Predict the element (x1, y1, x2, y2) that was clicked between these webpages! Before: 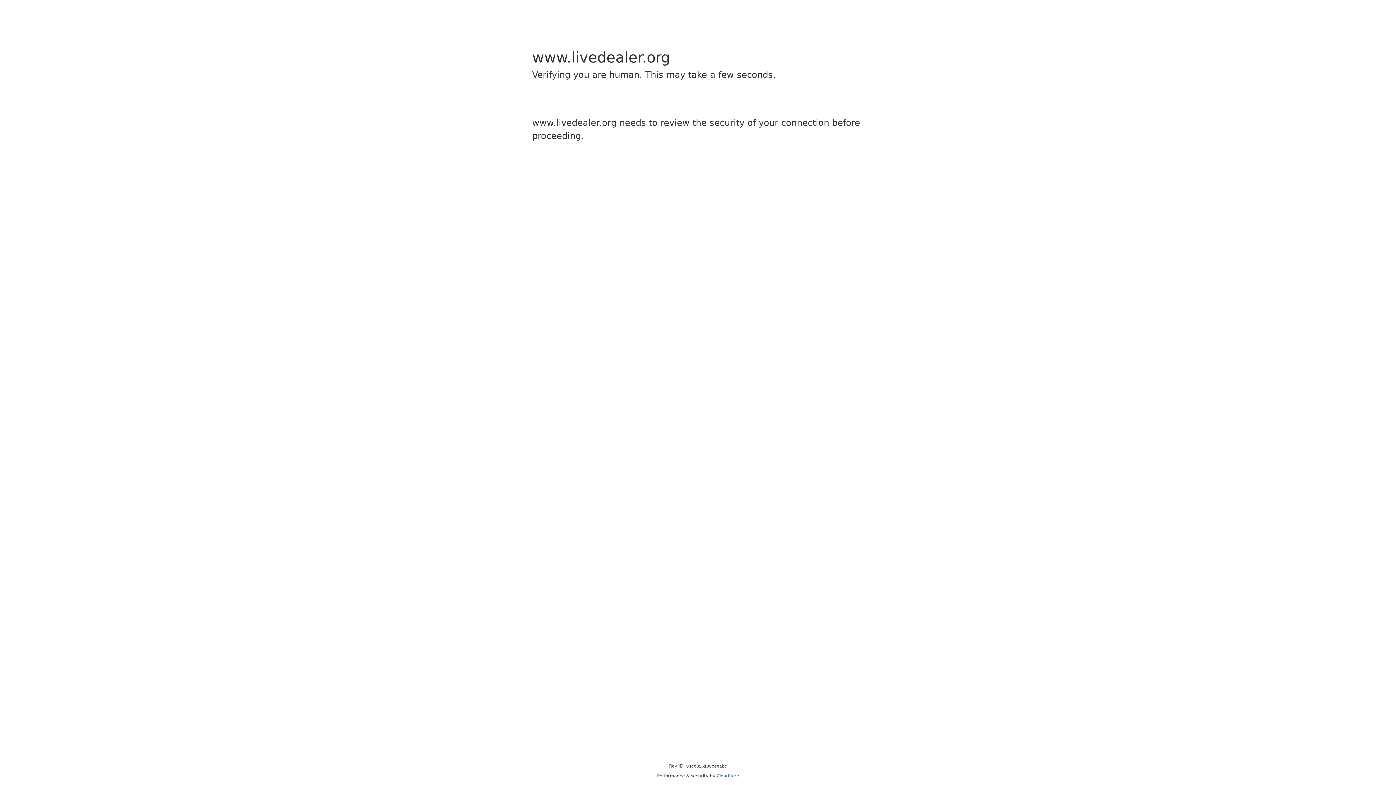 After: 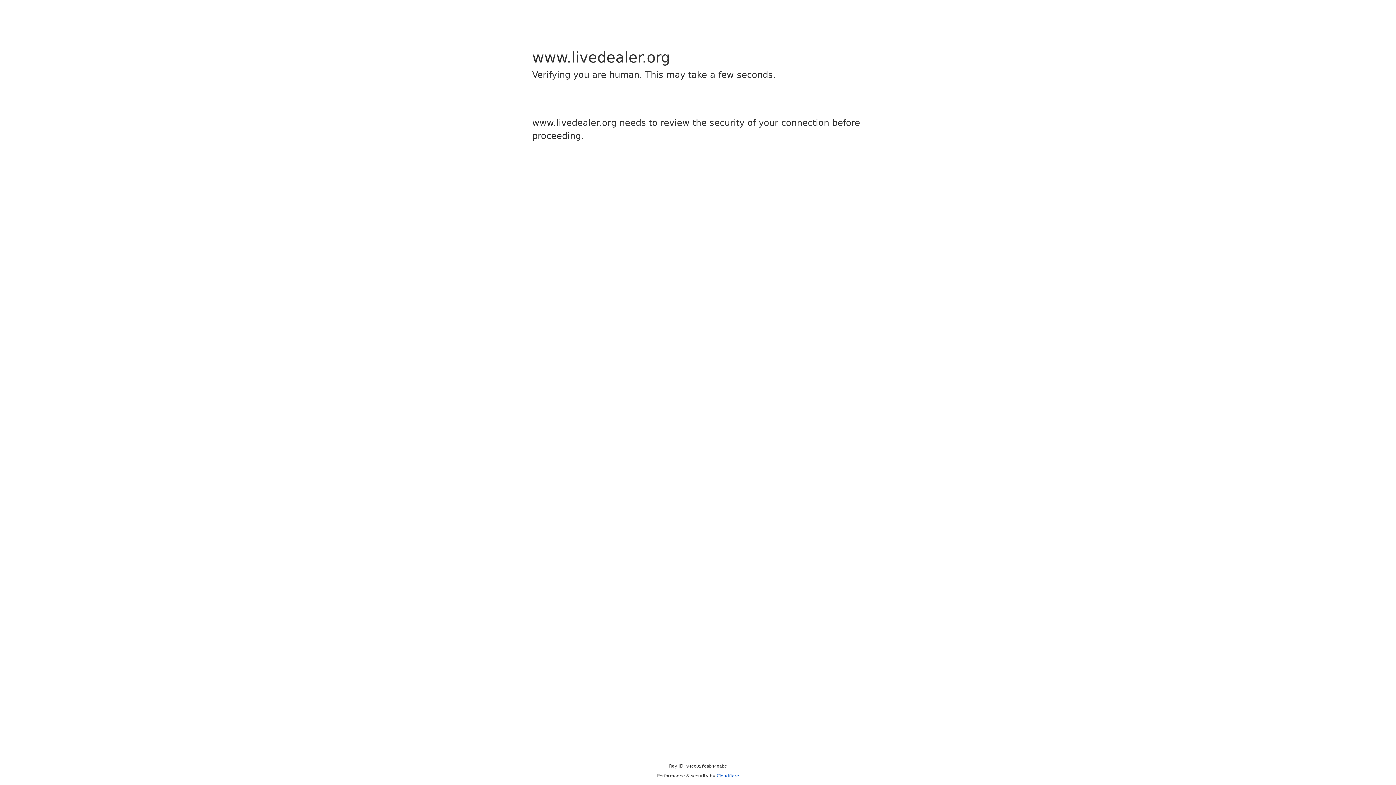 Action: label: Cloudflare bbox: (716, 773, 739, 778)